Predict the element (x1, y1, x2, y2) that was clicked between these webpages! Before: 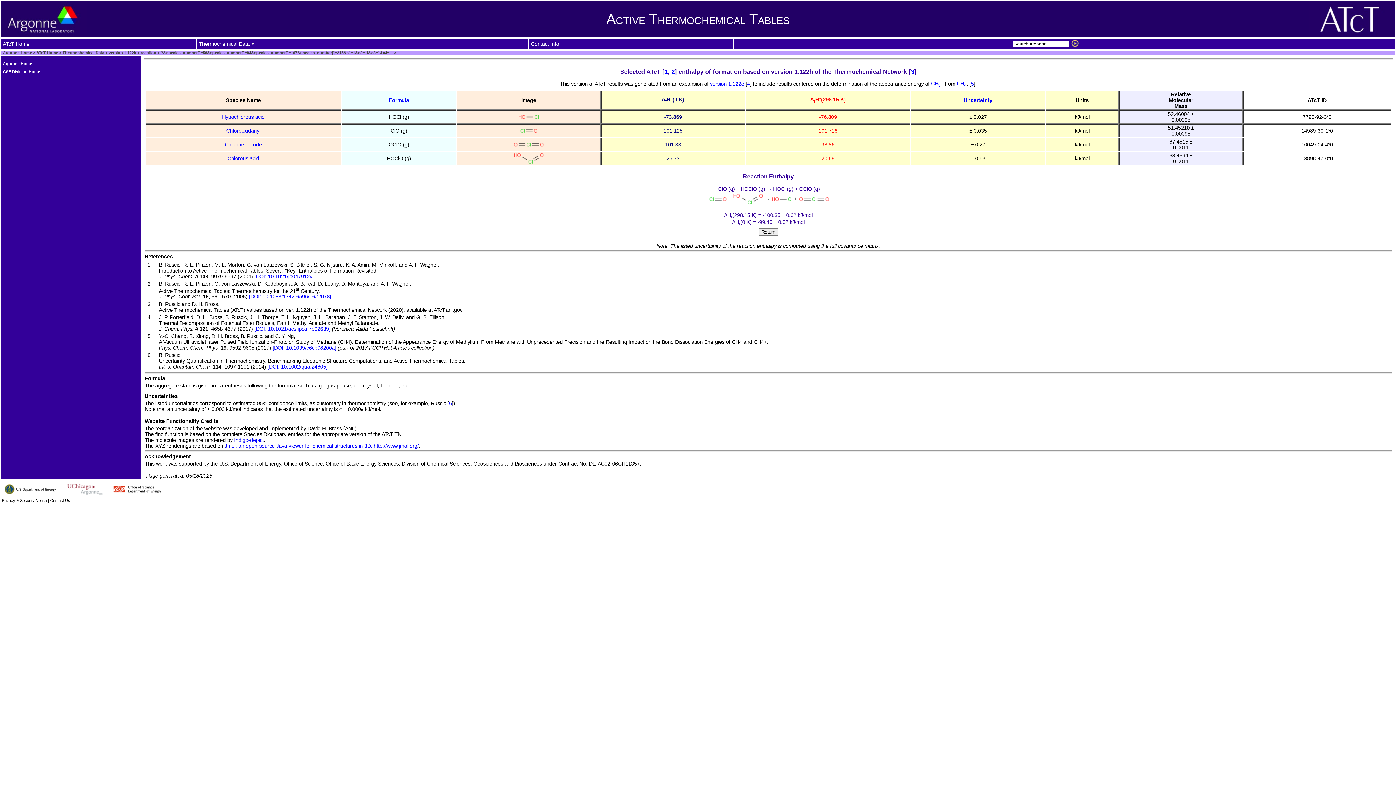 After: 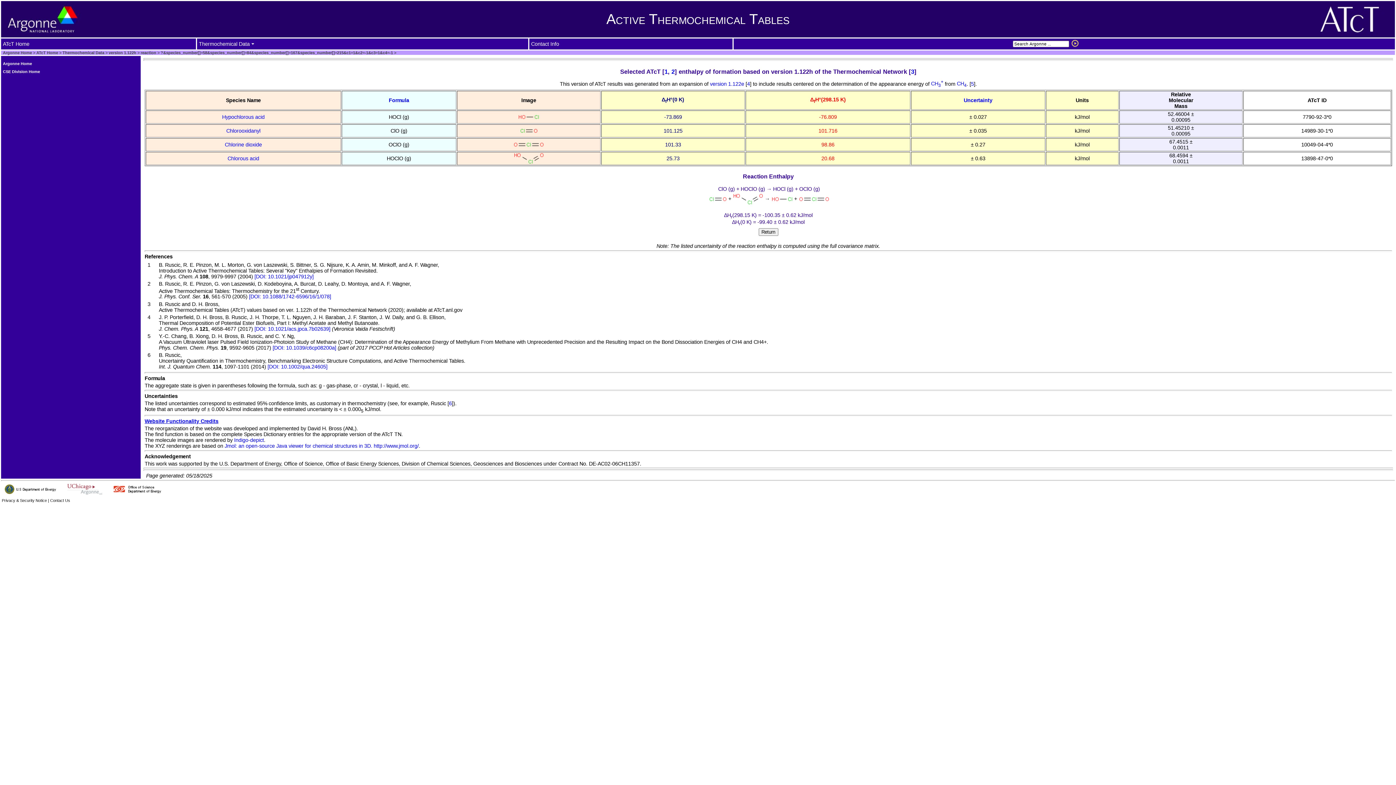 Action: label: Website Functionality Credits bbox: (144, 418, 218, 424)